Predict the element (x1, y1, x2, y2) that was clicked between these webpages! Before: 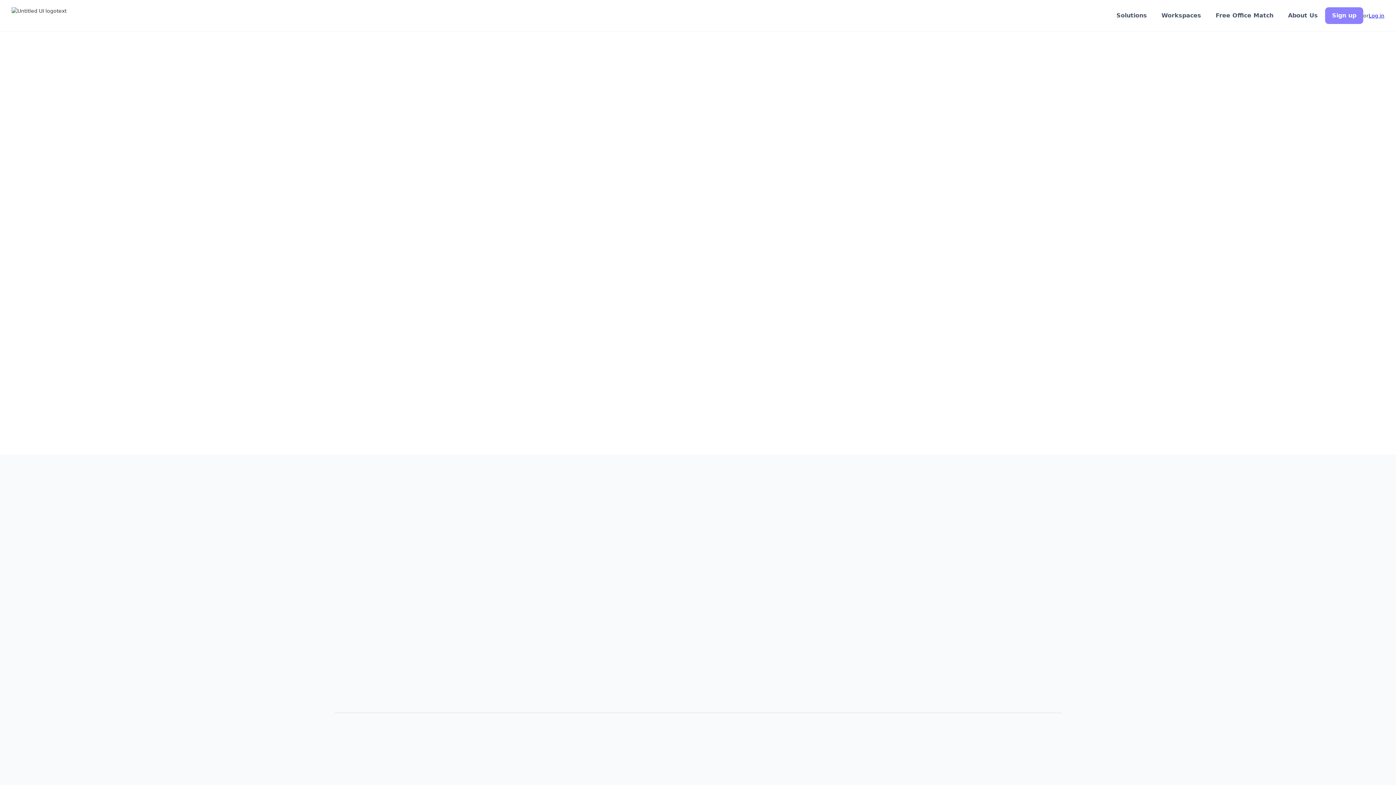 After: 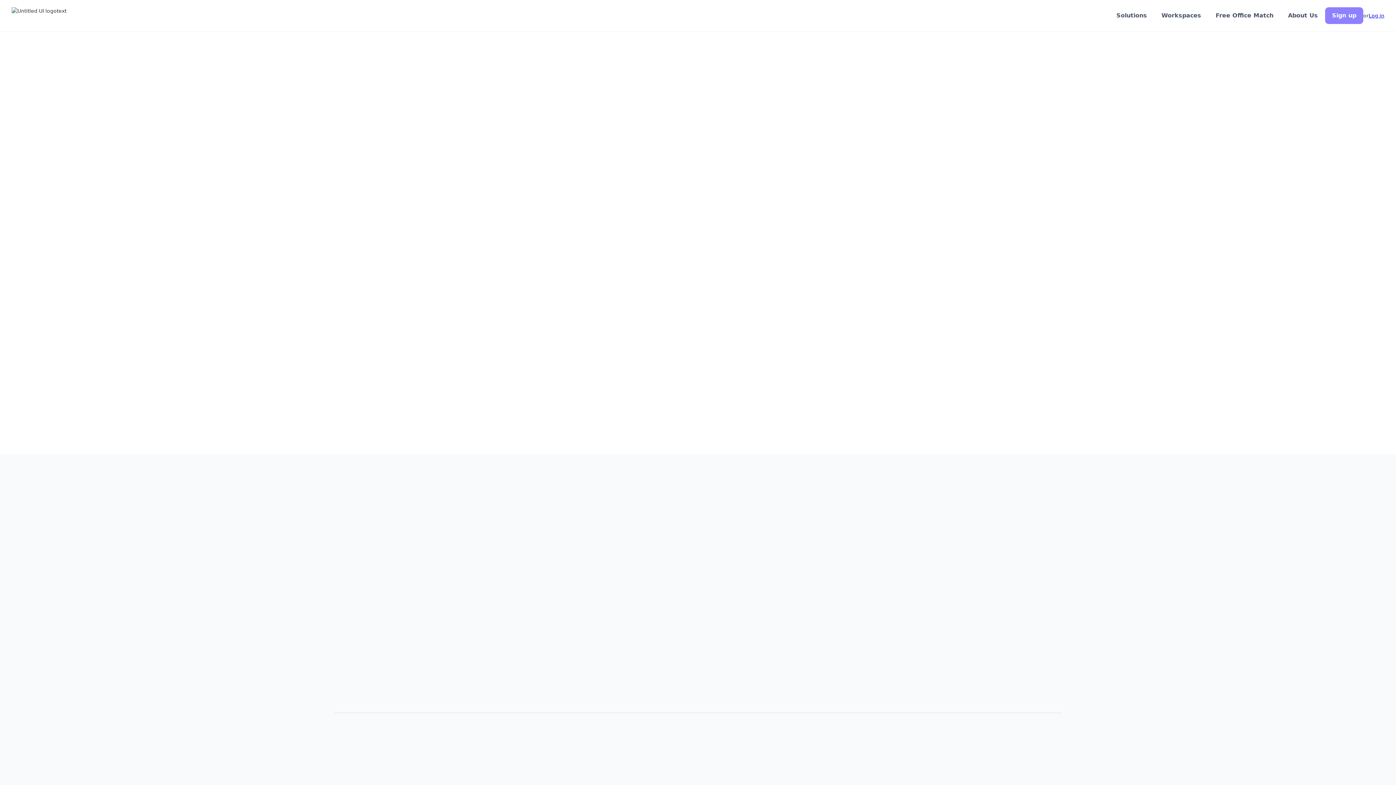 Action: bbox: (1003, 75, 1027, 82) label: Share